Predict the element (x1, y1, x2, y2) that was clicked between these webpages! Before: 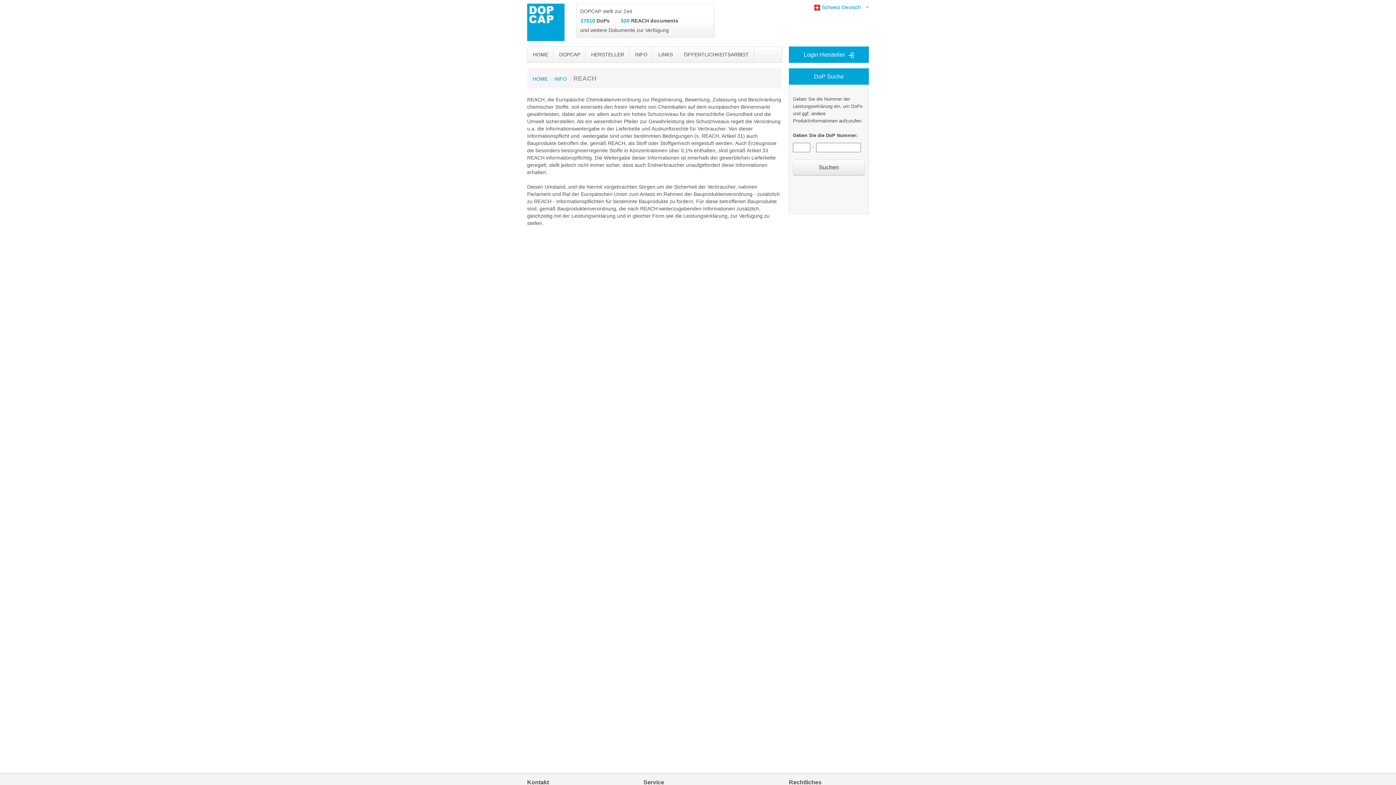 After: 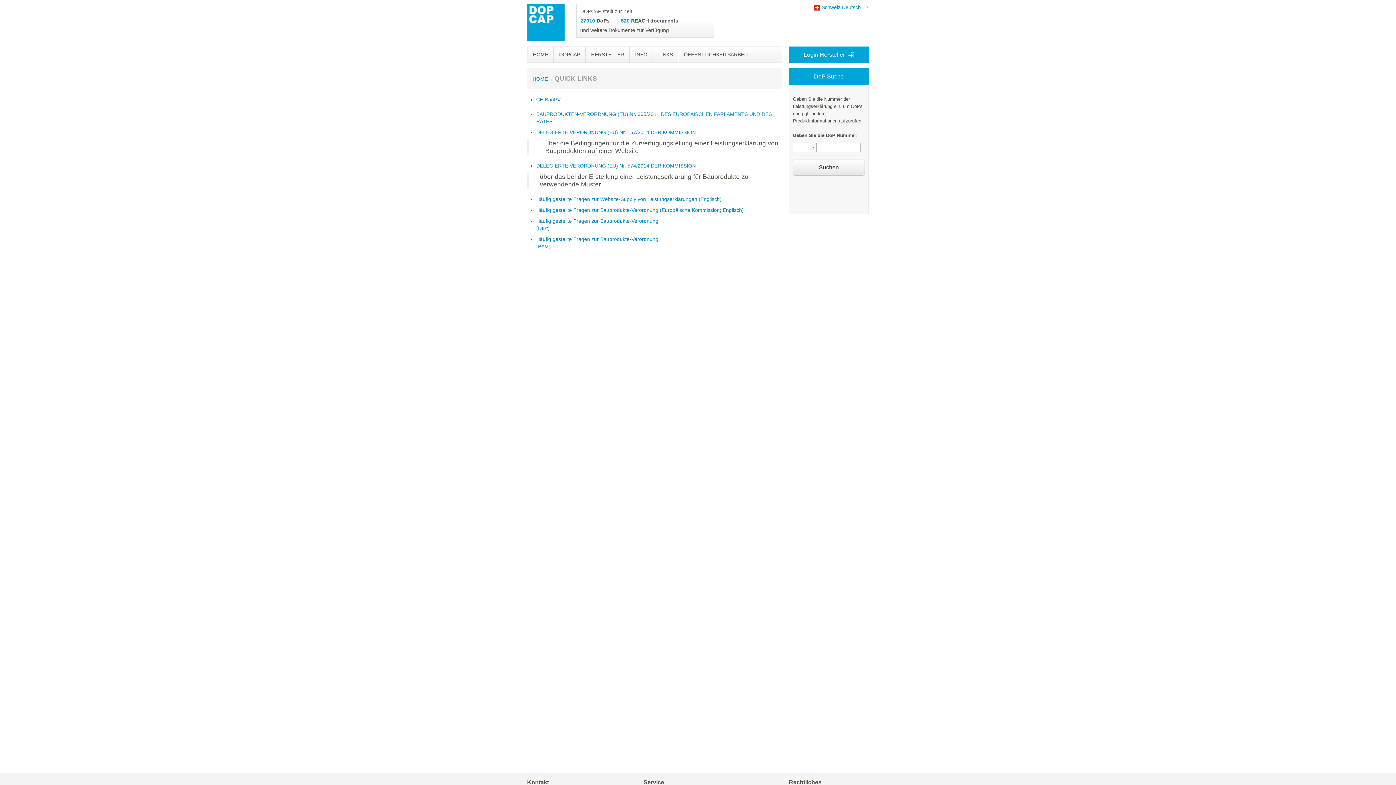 Action: label: LINKS bbox: (653, 46, 678, 62)